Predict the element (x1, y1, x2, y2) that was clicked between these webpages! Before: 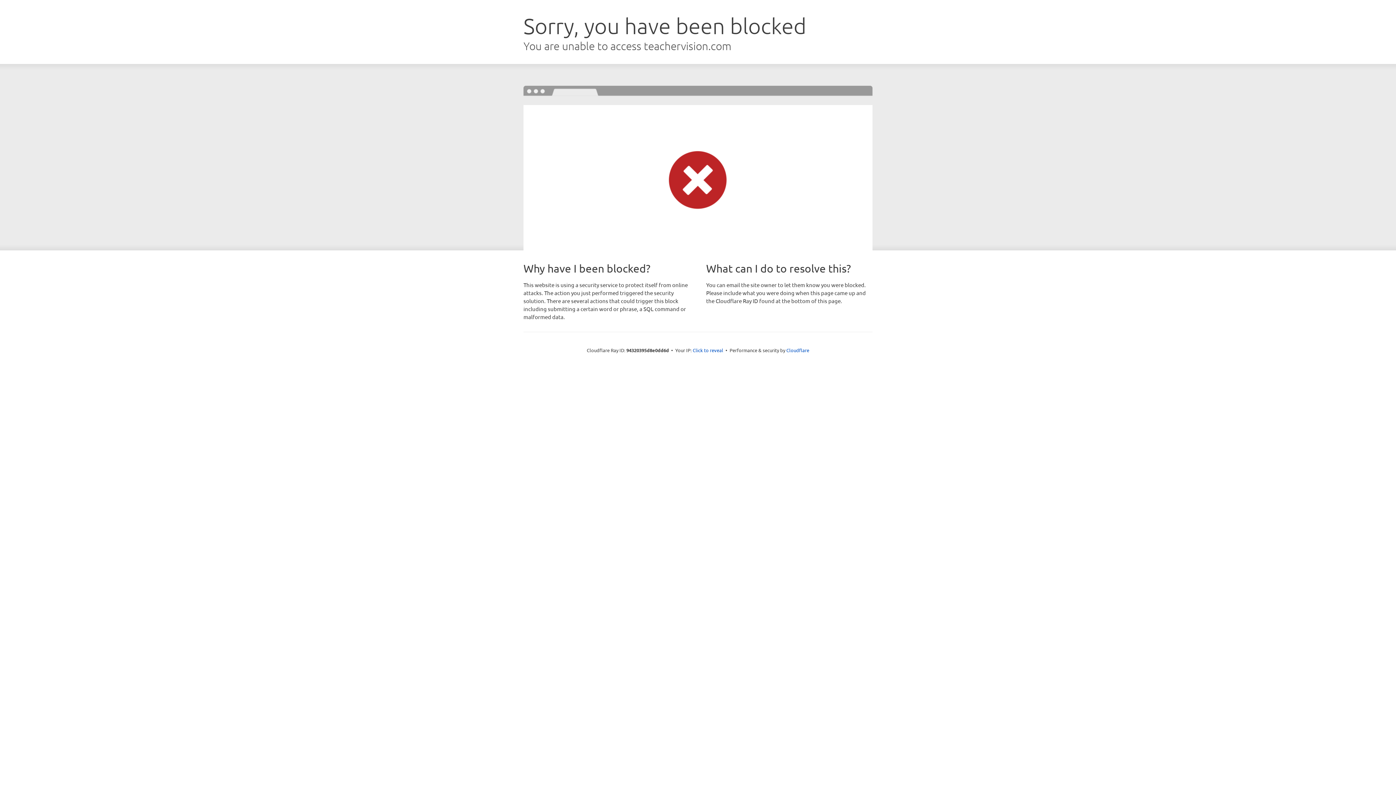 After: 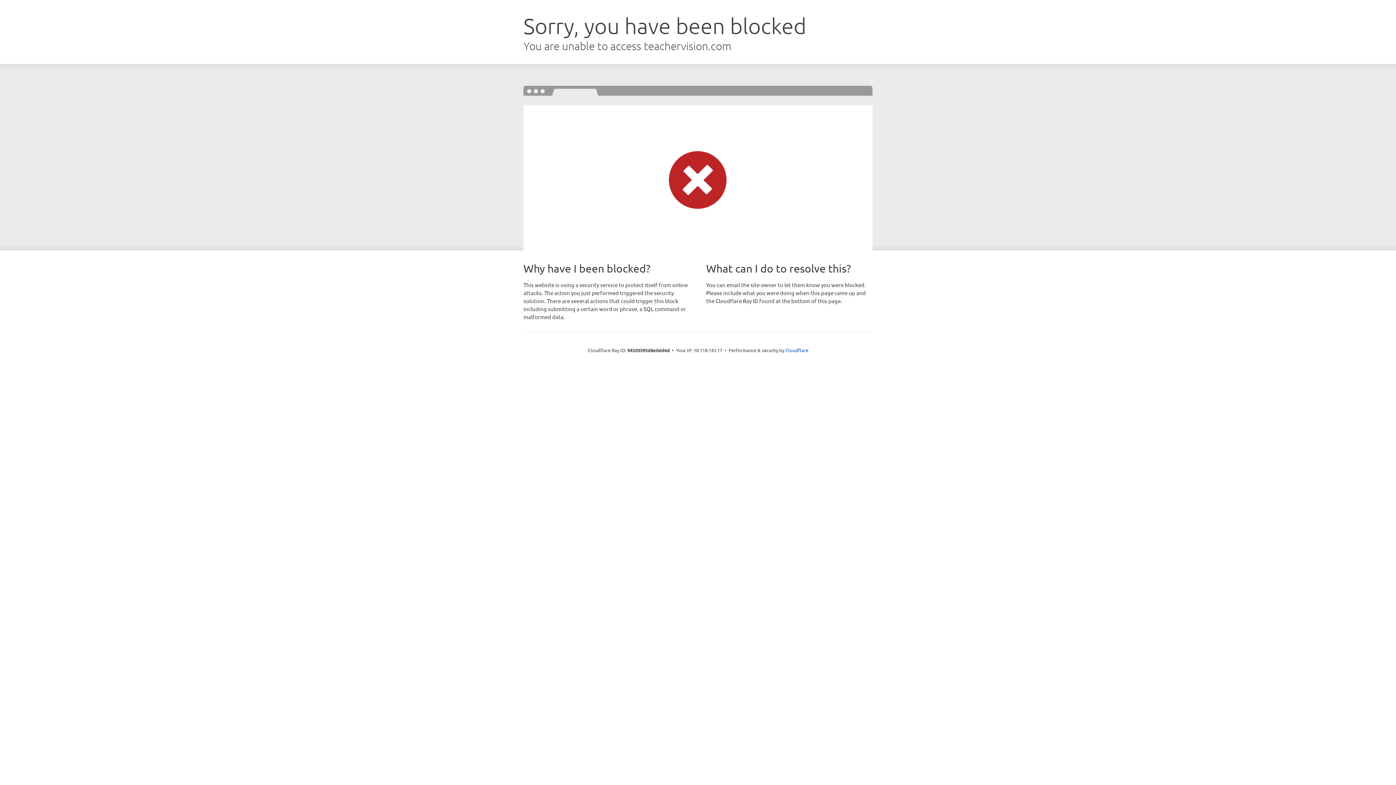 Action: label: Click to reveal bbox: (692, 346, 723, 353)